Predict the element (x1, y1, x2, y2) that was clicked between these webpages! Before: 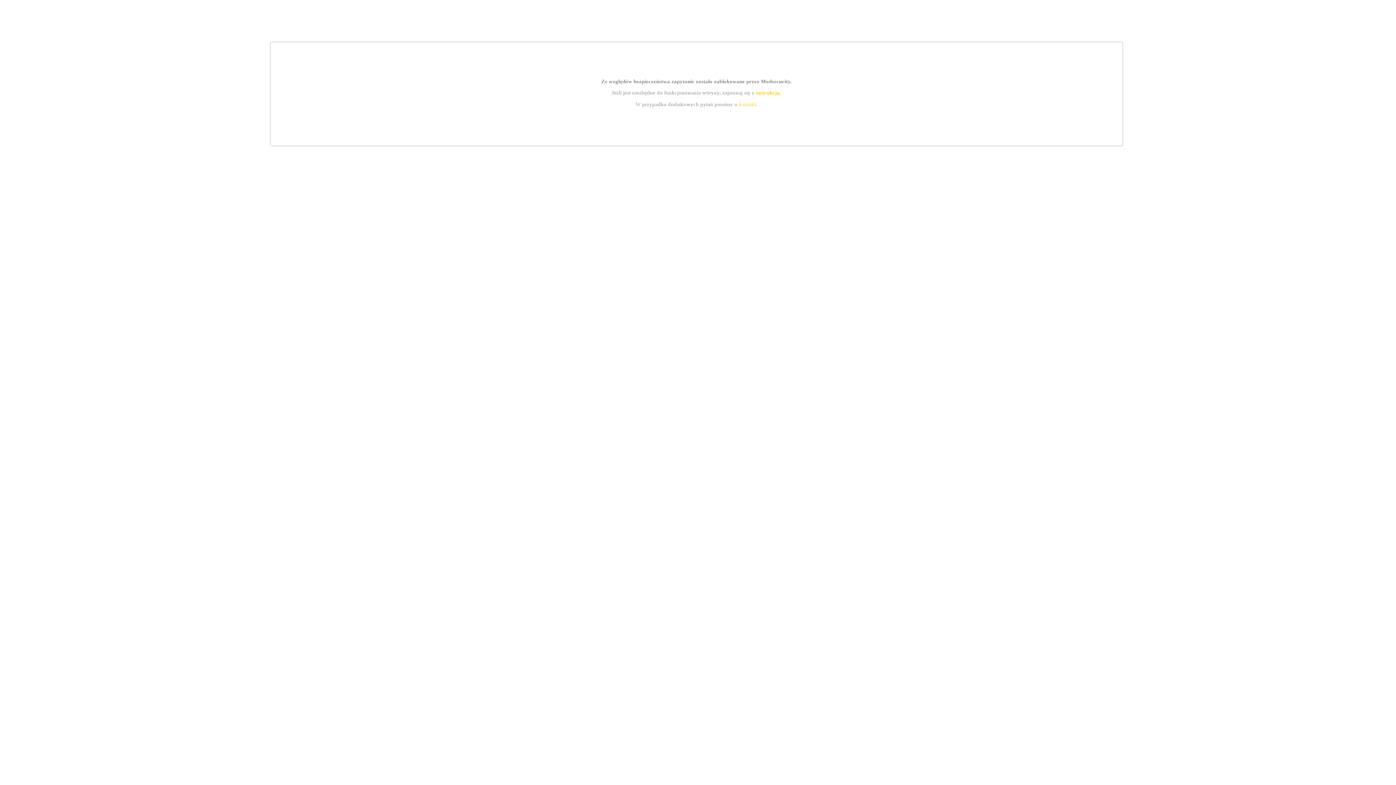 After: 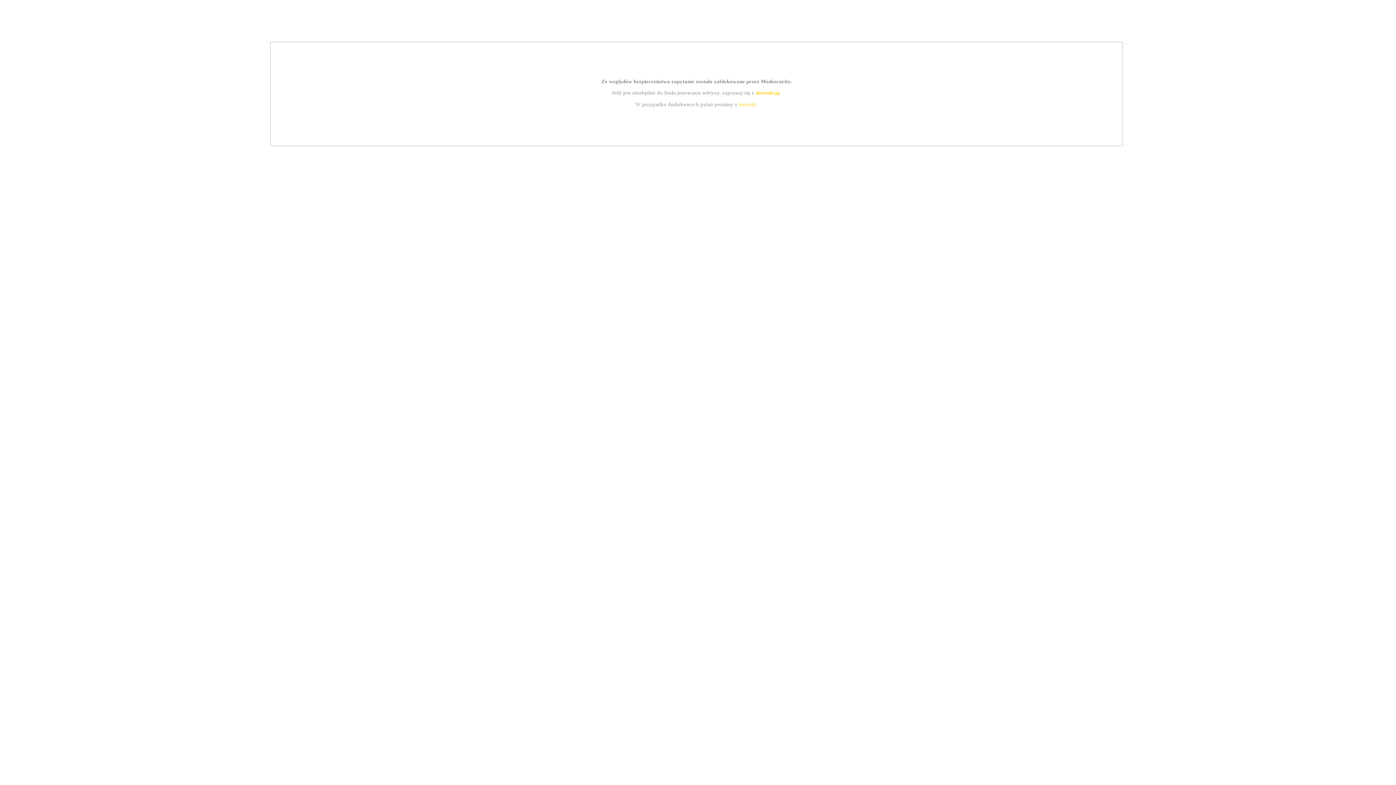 Action: label: kontakt bbox: (739, 101, 756, 107)